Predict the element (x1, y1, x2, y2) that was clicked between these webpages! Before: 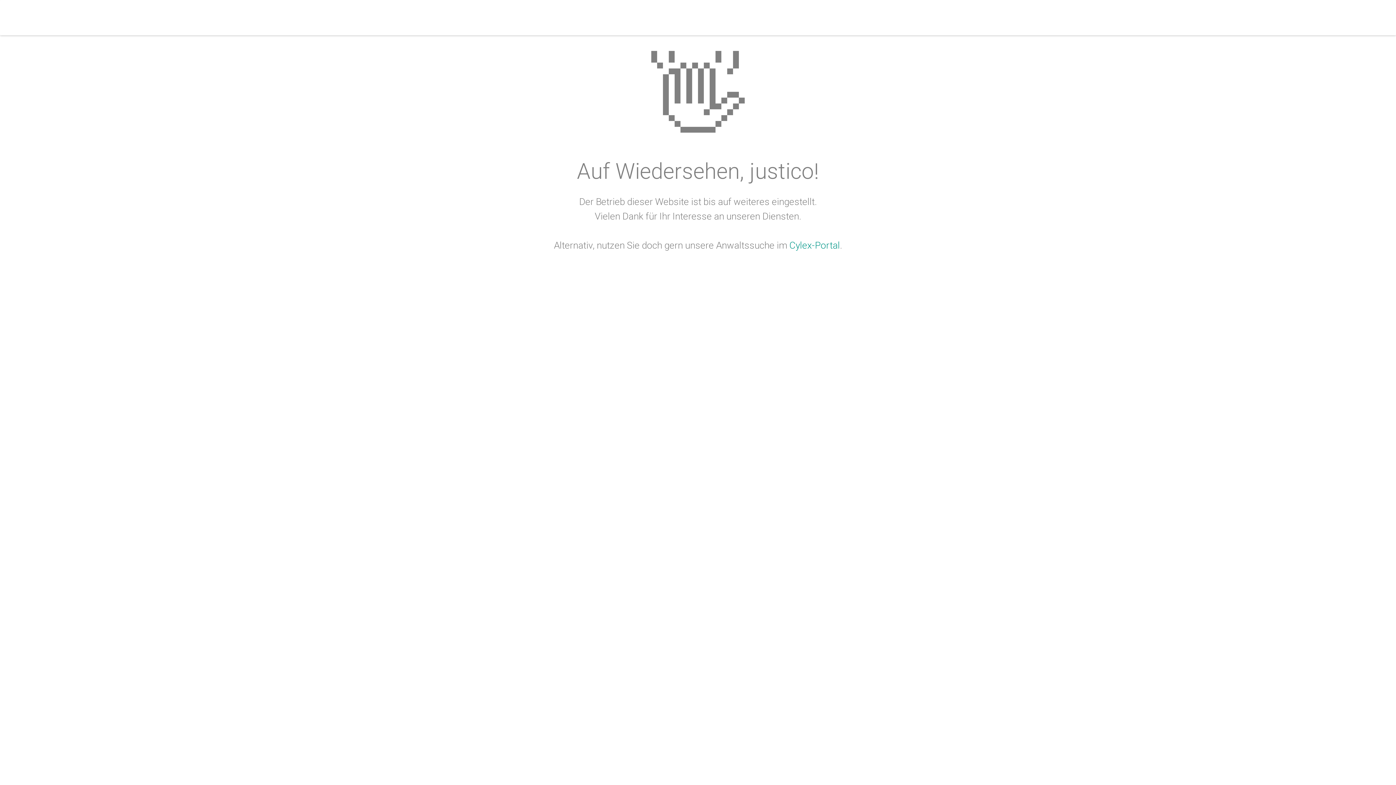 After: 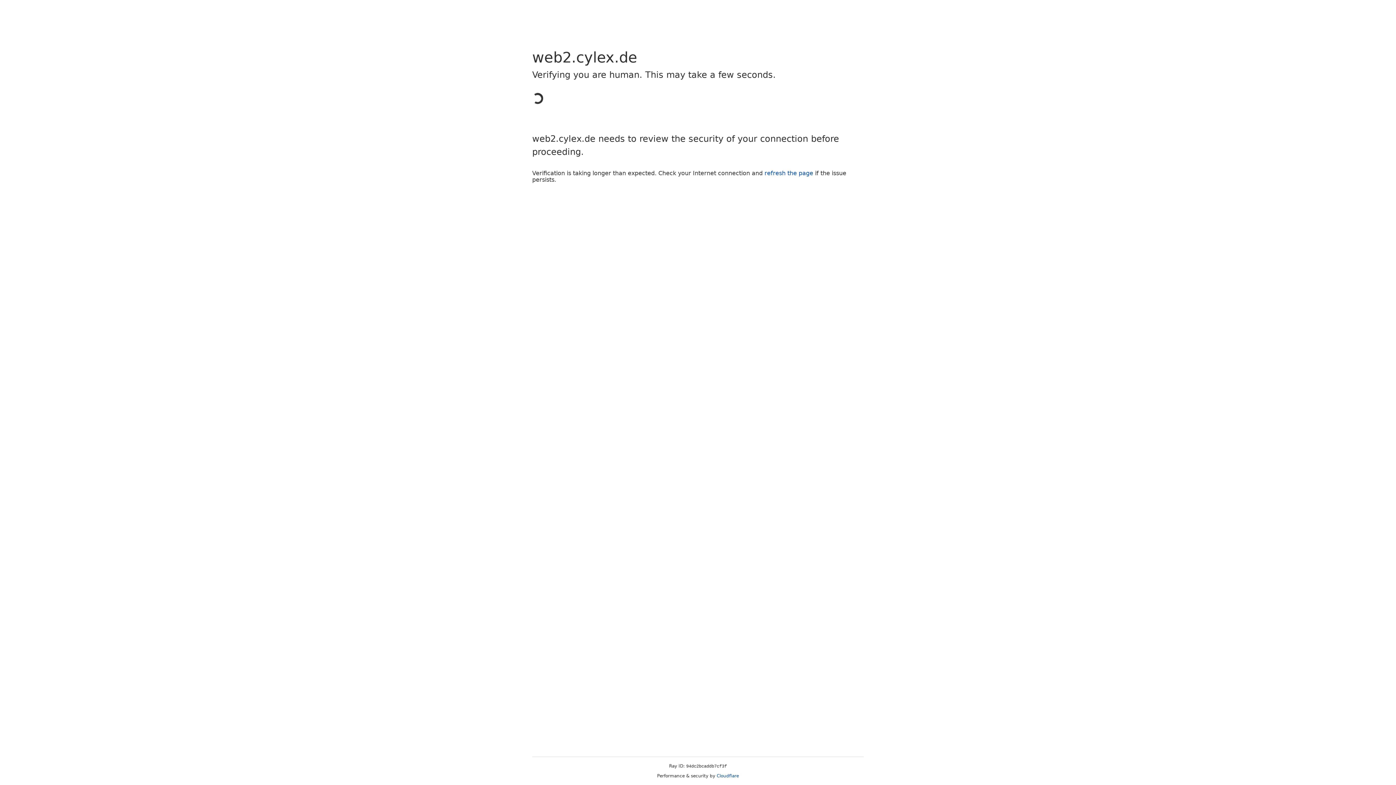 Action: label: Cylex-Portal bbox: (789, 240, 840, 250)